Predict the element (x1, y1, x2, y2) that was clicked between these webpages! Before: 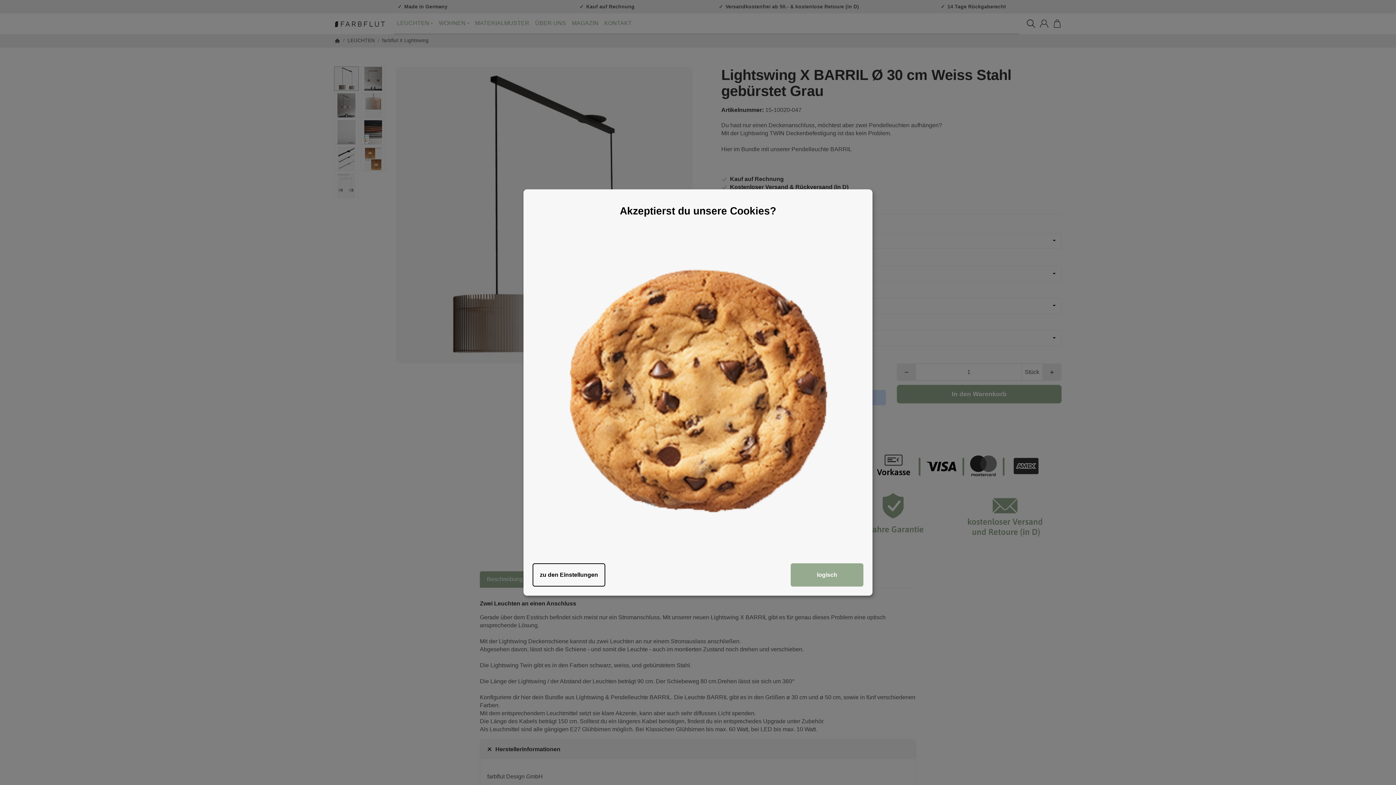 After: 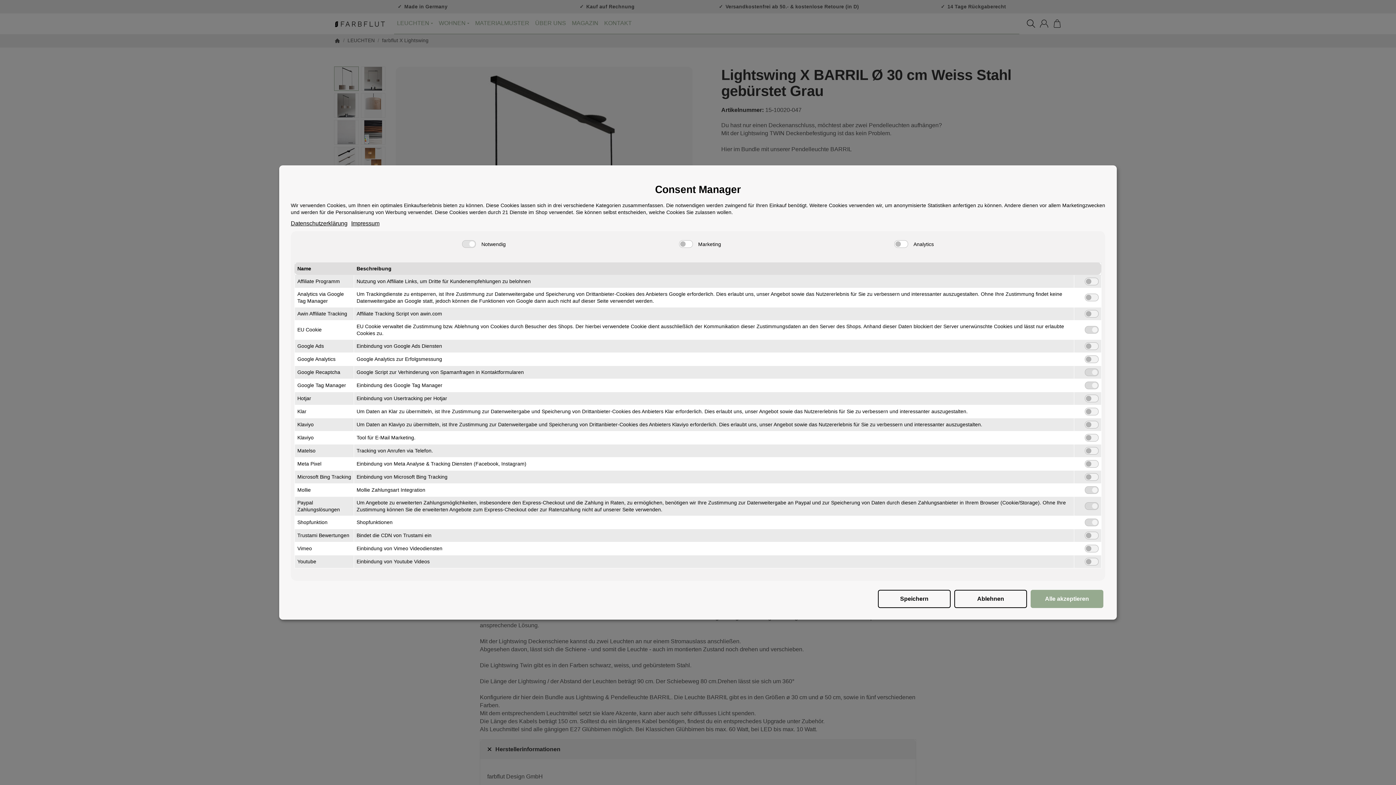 Action: bbox: (532, 563, 605, 586) label: zu den Einstellungen